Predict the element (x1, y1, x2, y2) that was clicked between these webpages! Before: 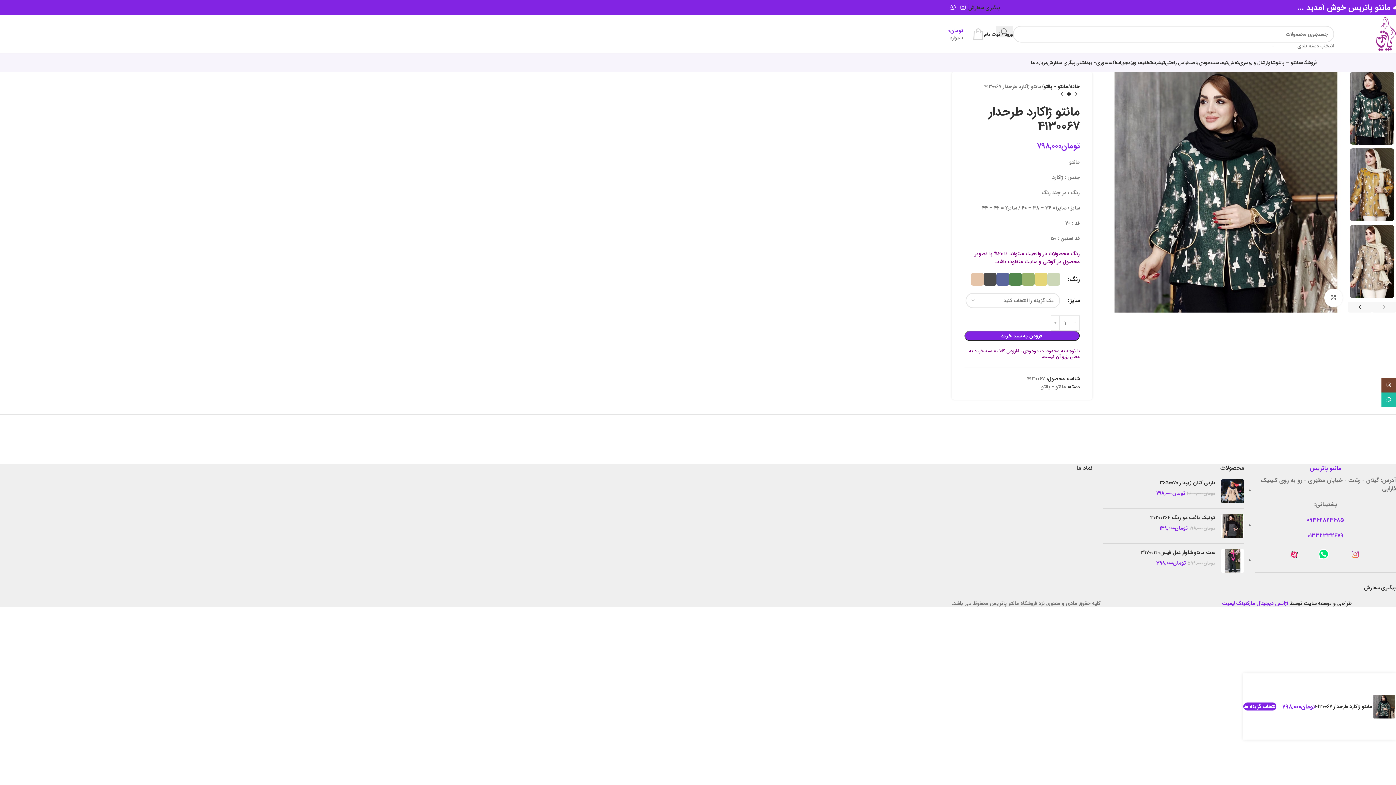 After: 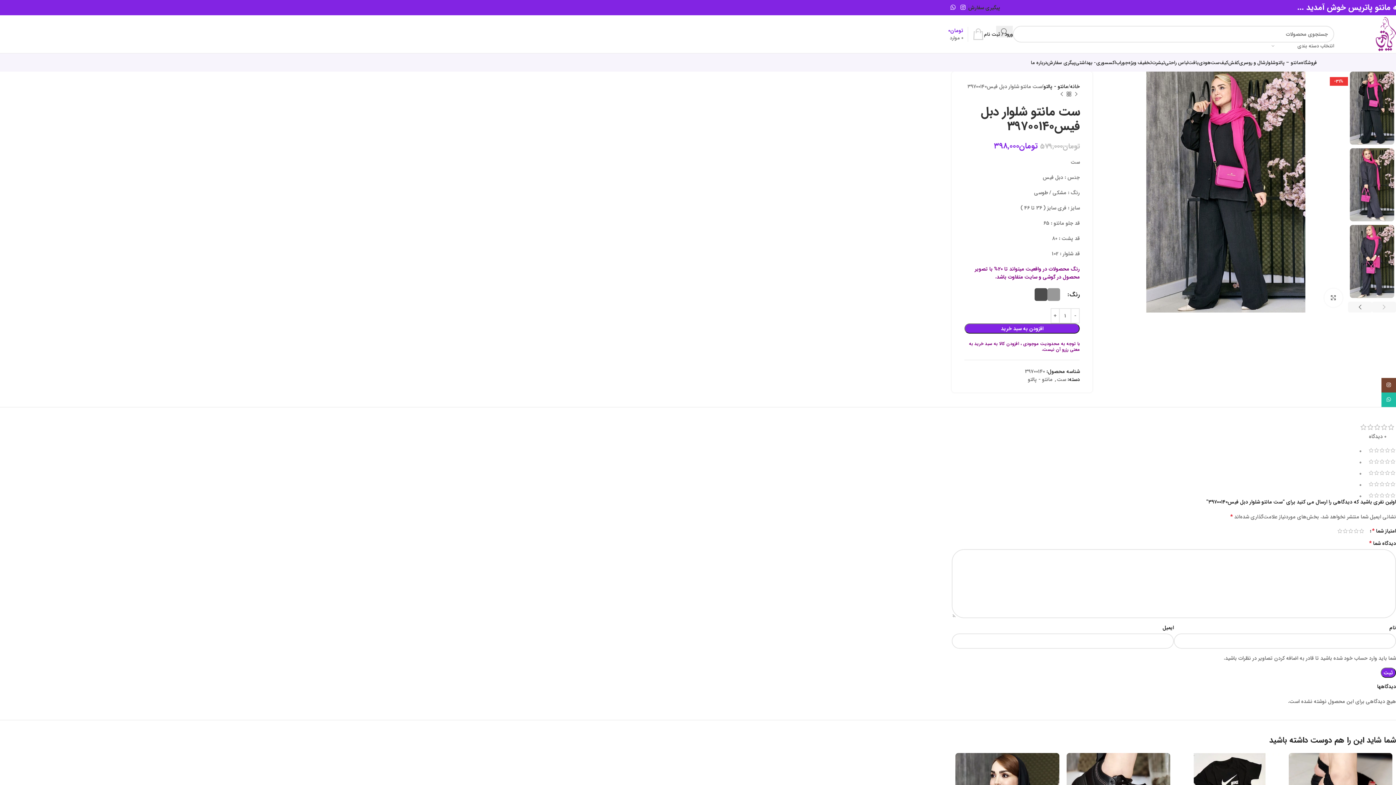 Action: bbox: (1220, 549, 1244, 573)